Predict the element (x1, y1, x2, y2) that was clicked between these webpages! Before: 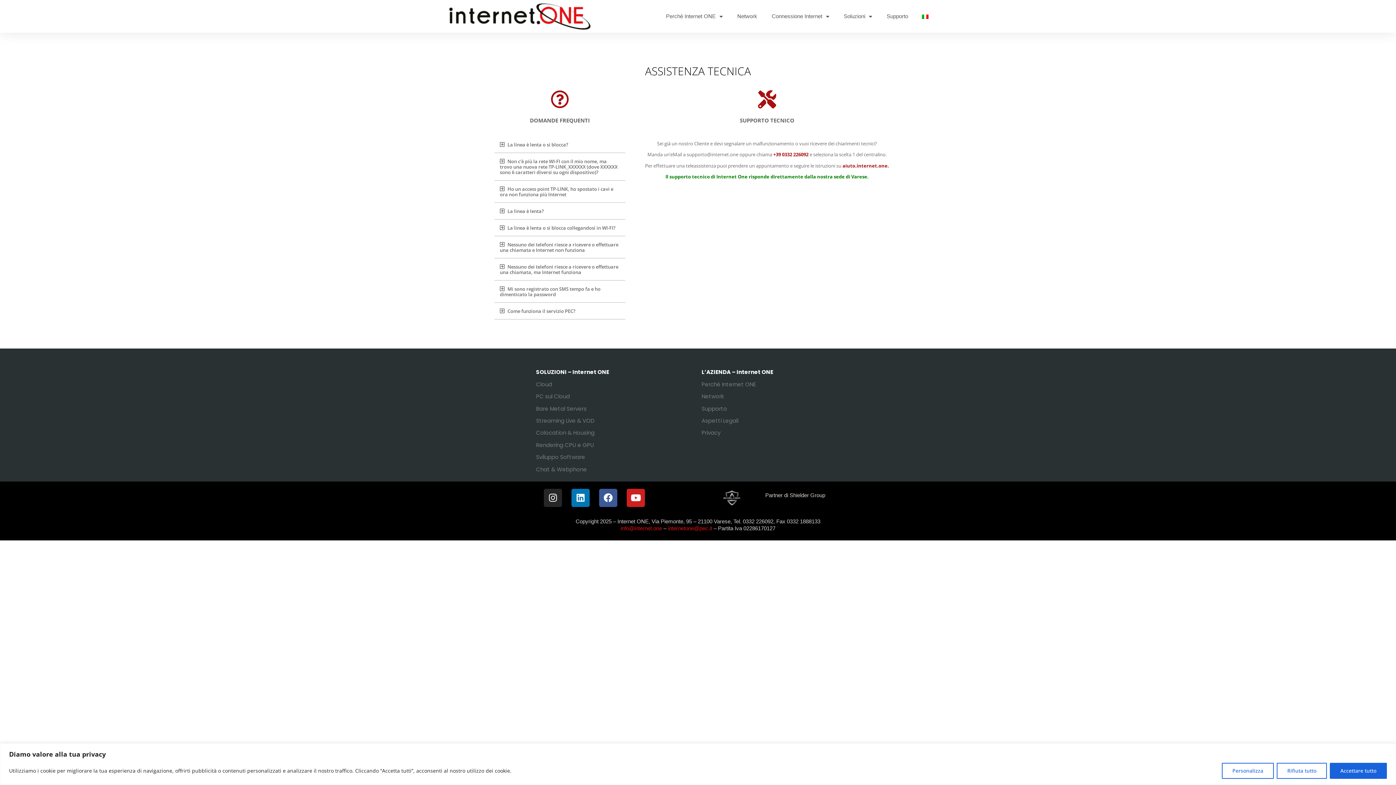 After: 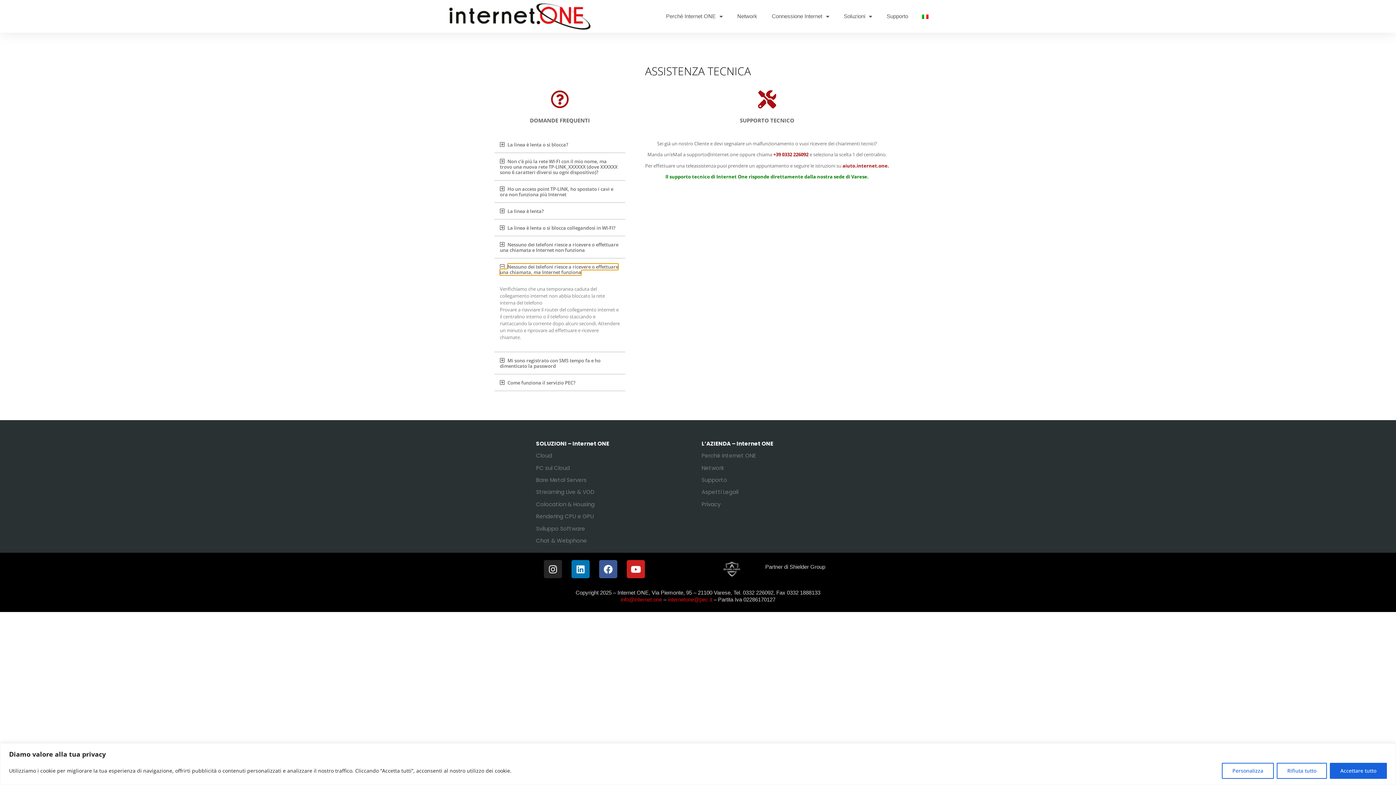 Action: label: Nessuno dei telefoni riesce a ricevere o effettuare una chiamata, ma Internet funziona bbox: (500, 263, 618, 275)